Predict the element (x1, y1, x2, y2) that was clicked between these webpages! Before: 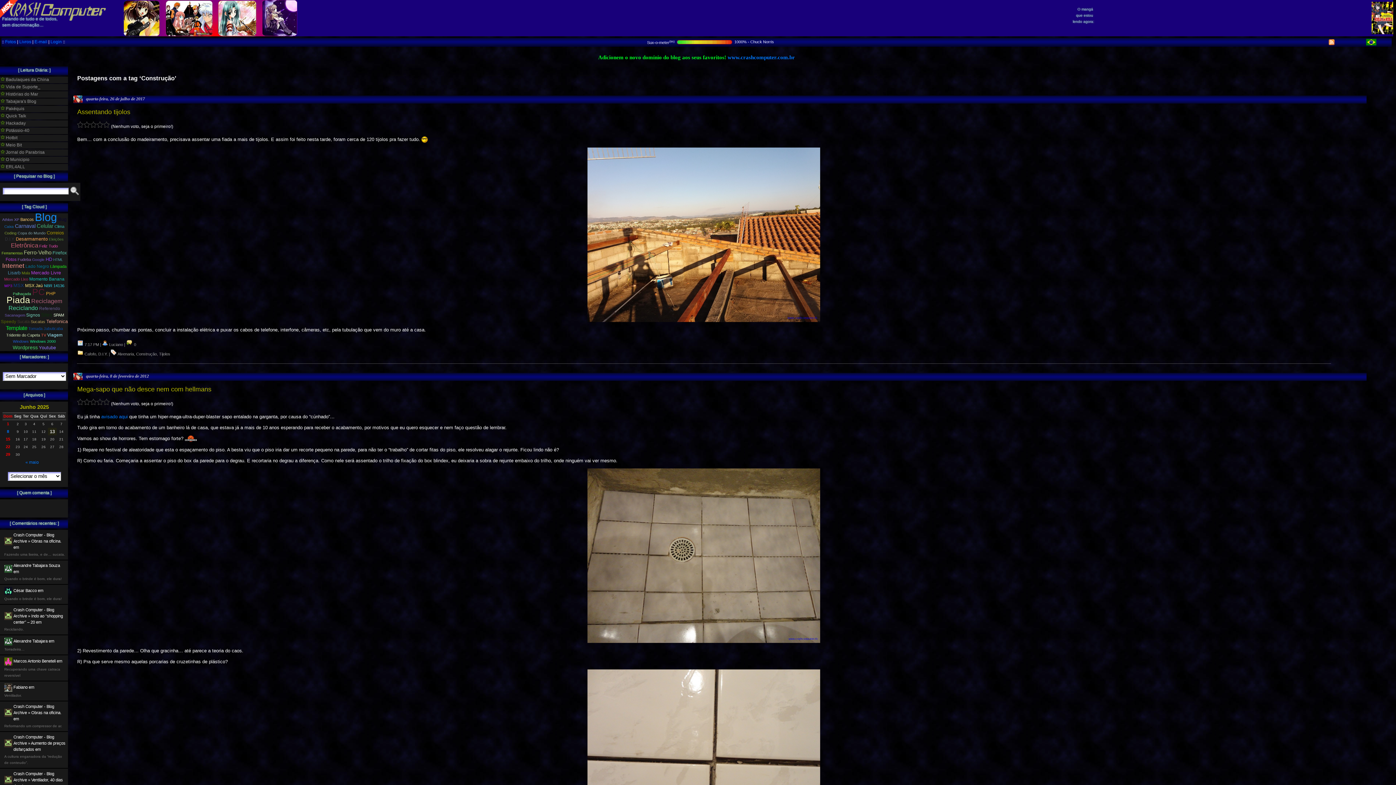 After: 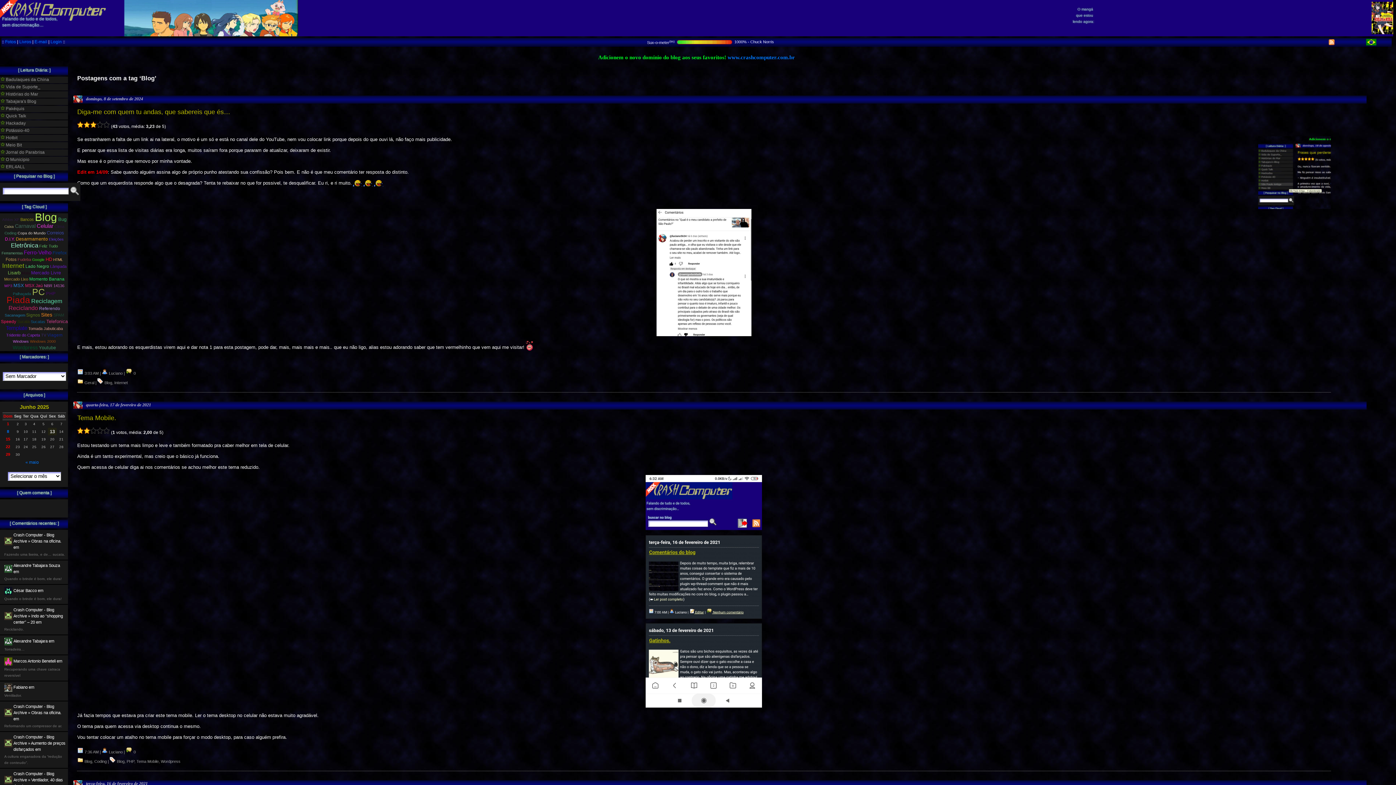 Action: bbox: (34, 211, 57, 223) label: Blog